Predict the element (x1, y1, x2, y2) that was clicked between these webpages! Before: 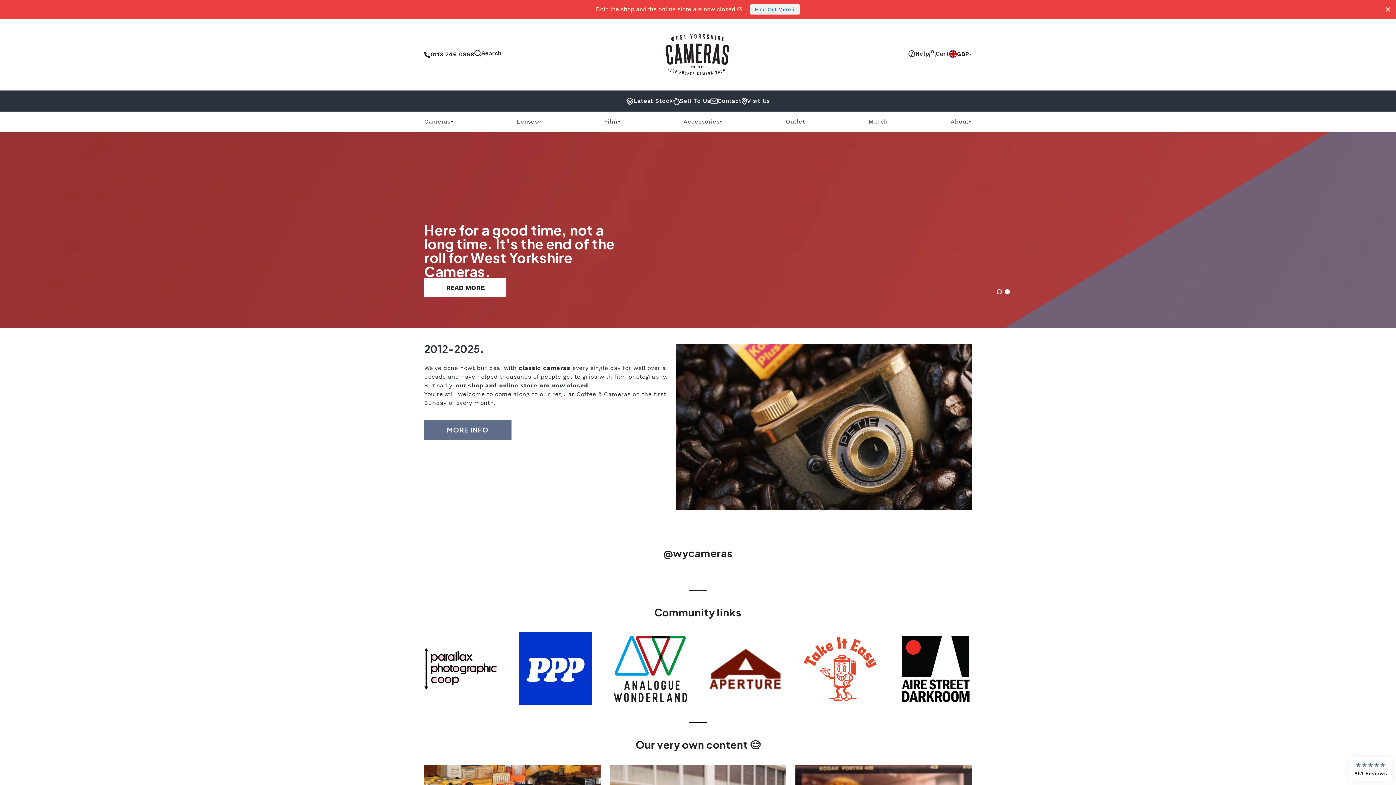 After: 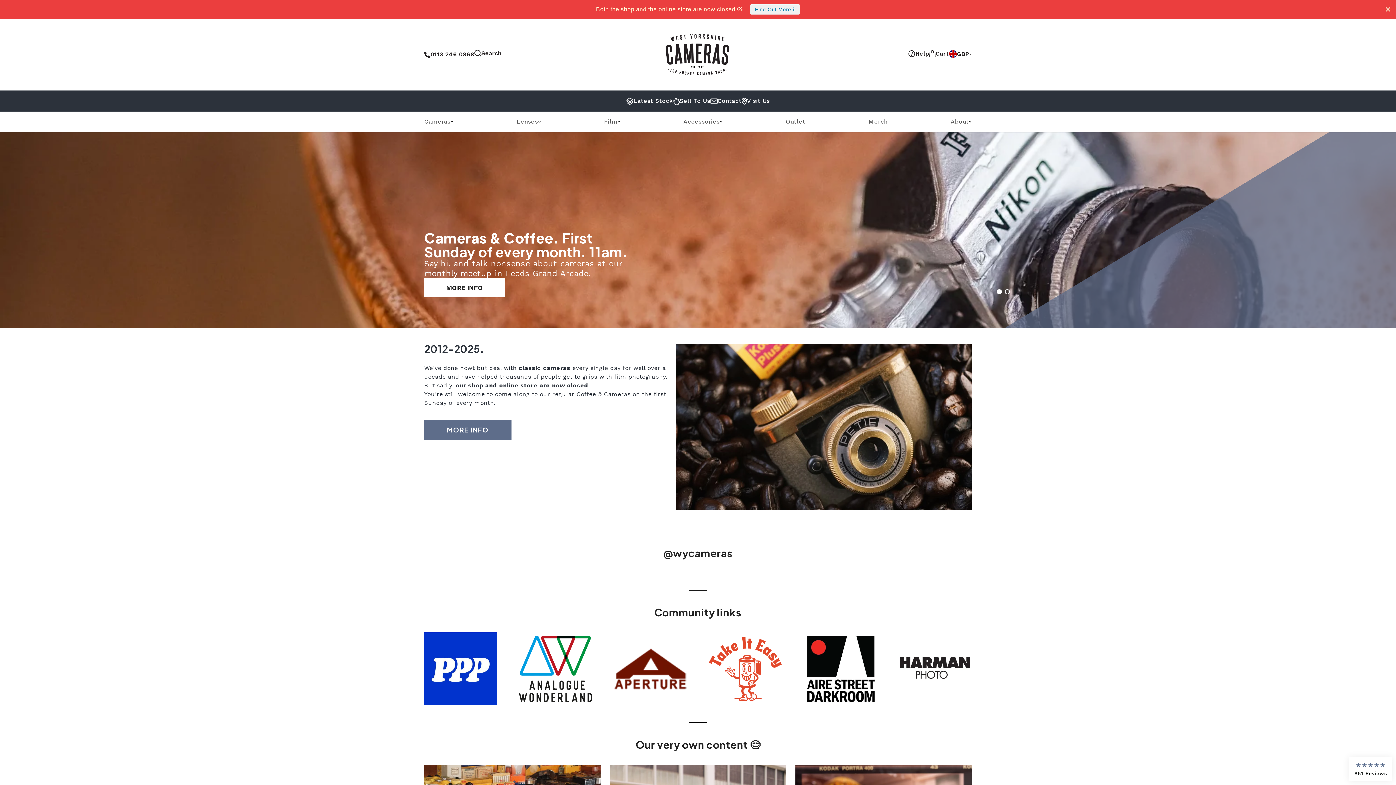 Action: bbox: (664, 32, 732, 76)